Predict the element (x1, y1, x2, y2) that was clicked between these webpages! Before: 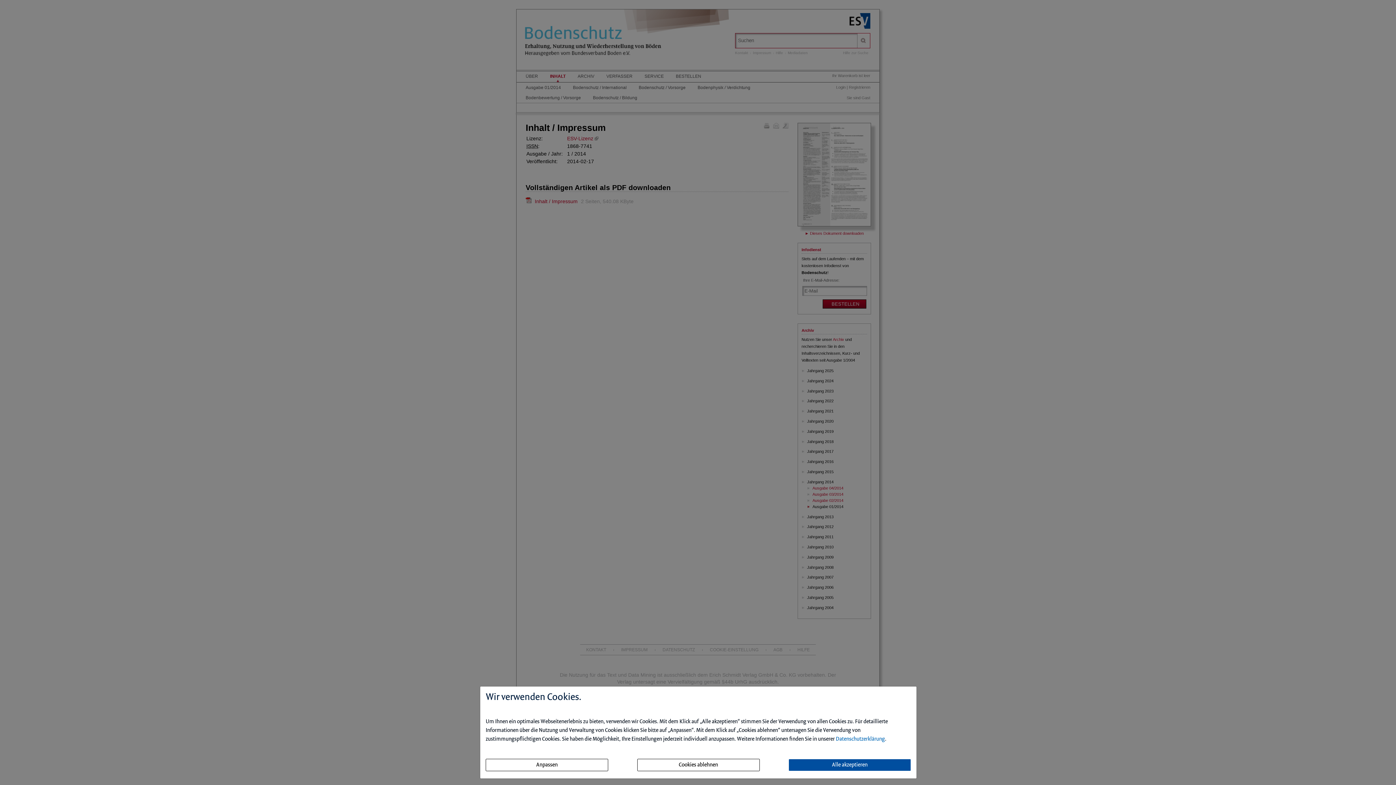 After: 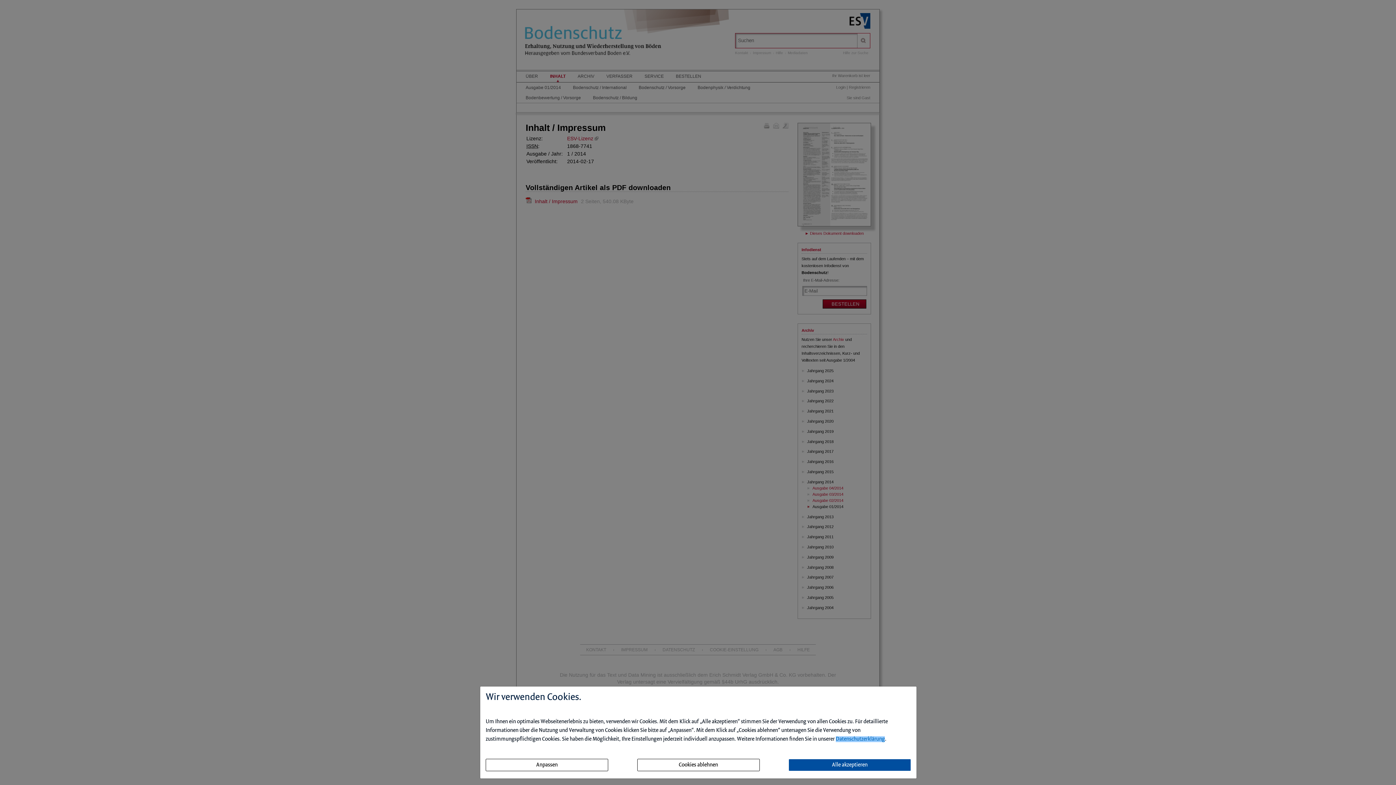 Action: label: Datenschutzerklärung bbox: (836, 736, 885, 742)